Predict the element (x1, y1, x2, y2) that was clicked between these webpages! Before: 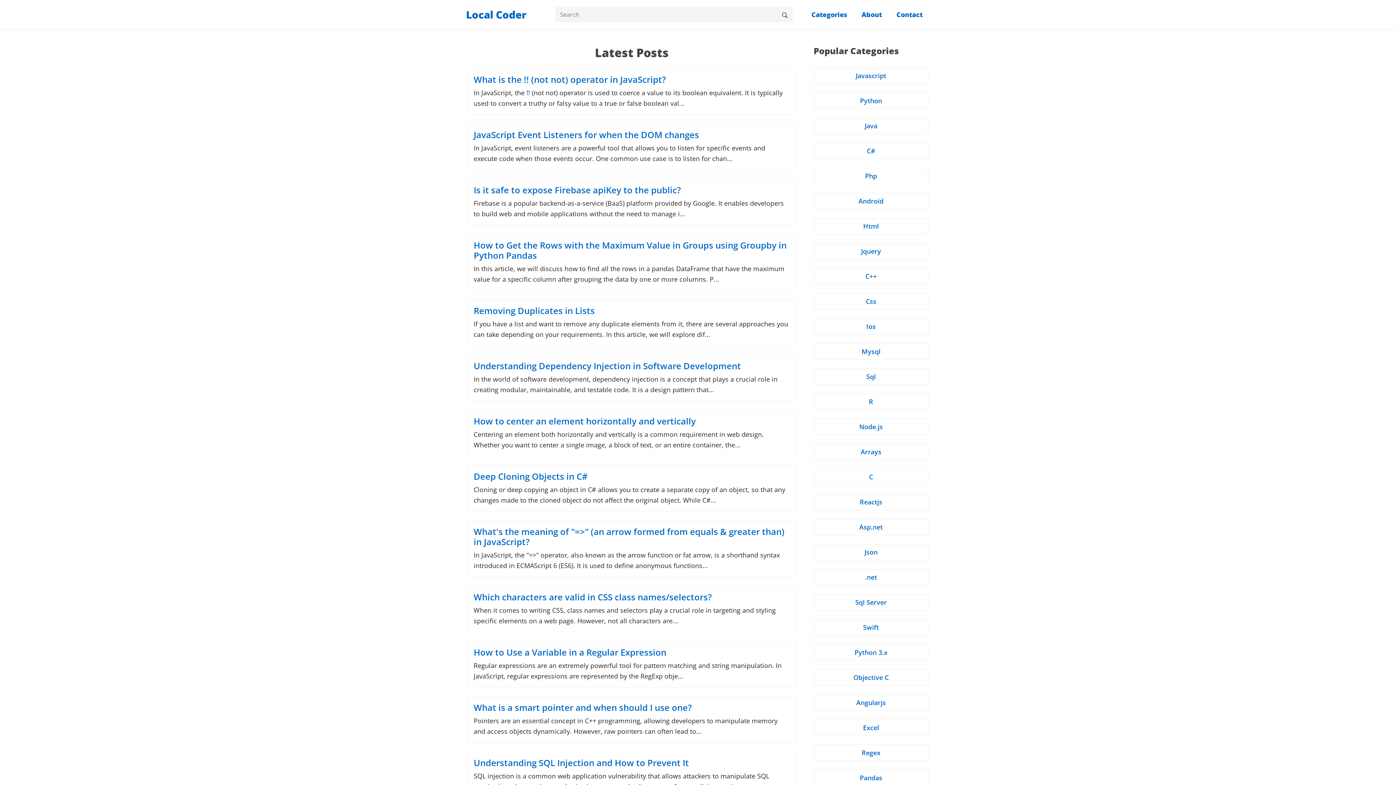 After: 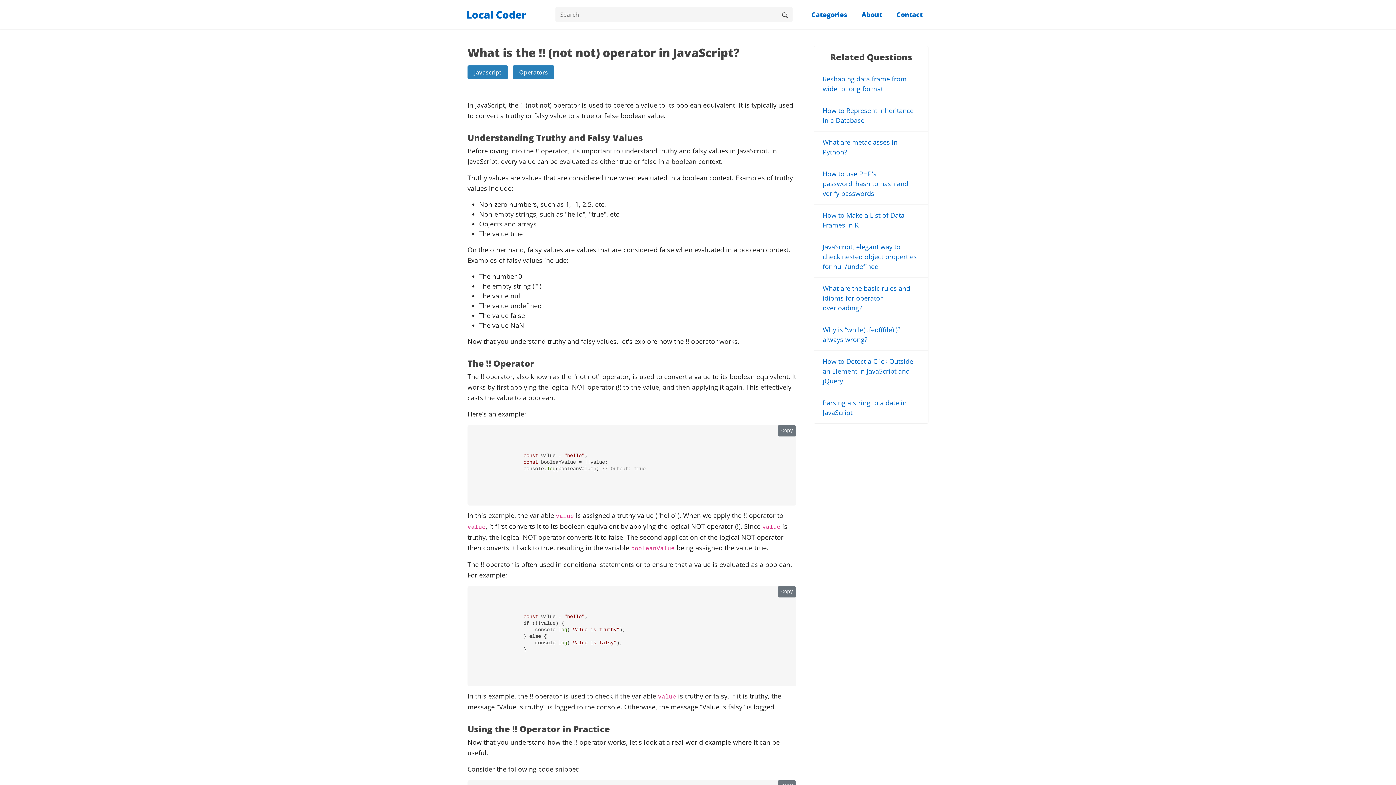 Action: bbox: (473, 73, 666, 85) label: What is the !! (not not) operator in JavaScript?